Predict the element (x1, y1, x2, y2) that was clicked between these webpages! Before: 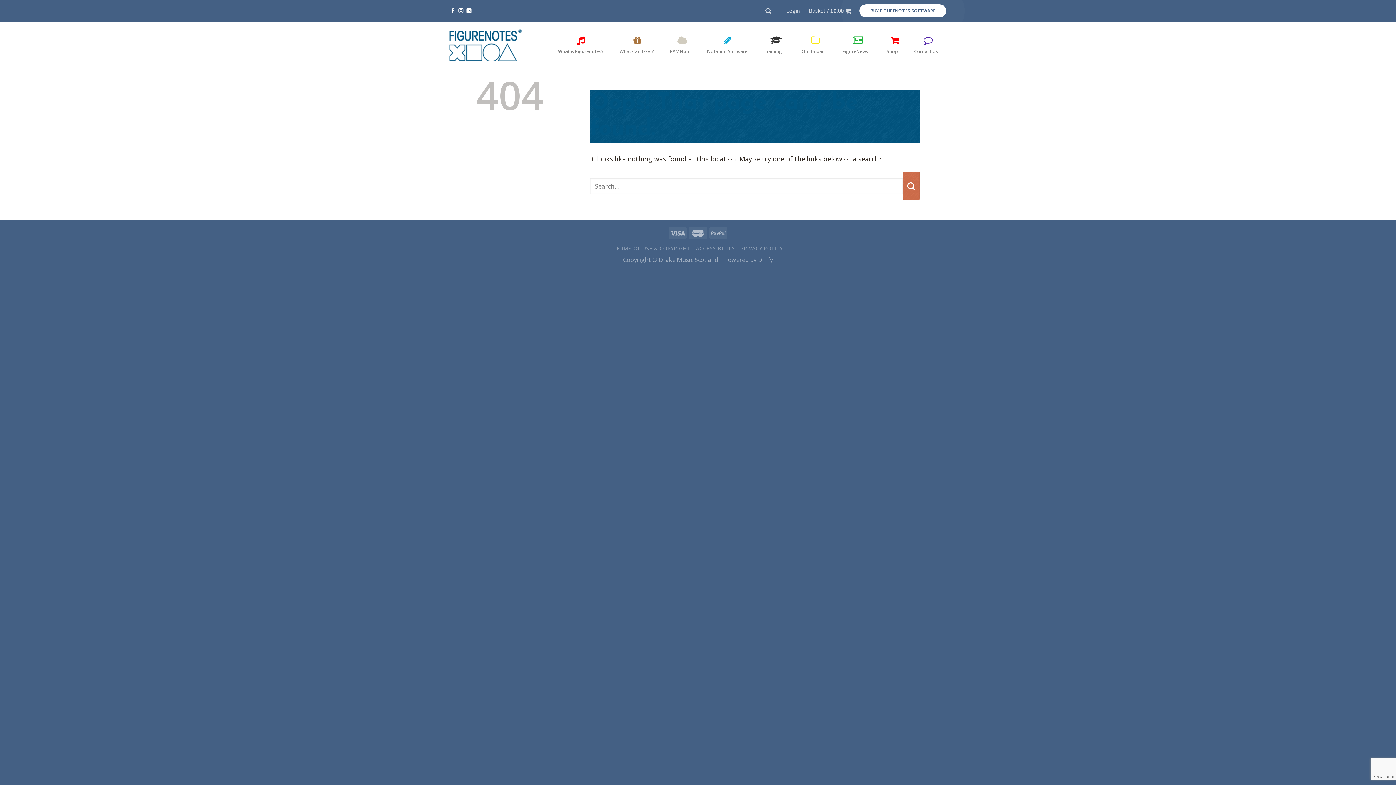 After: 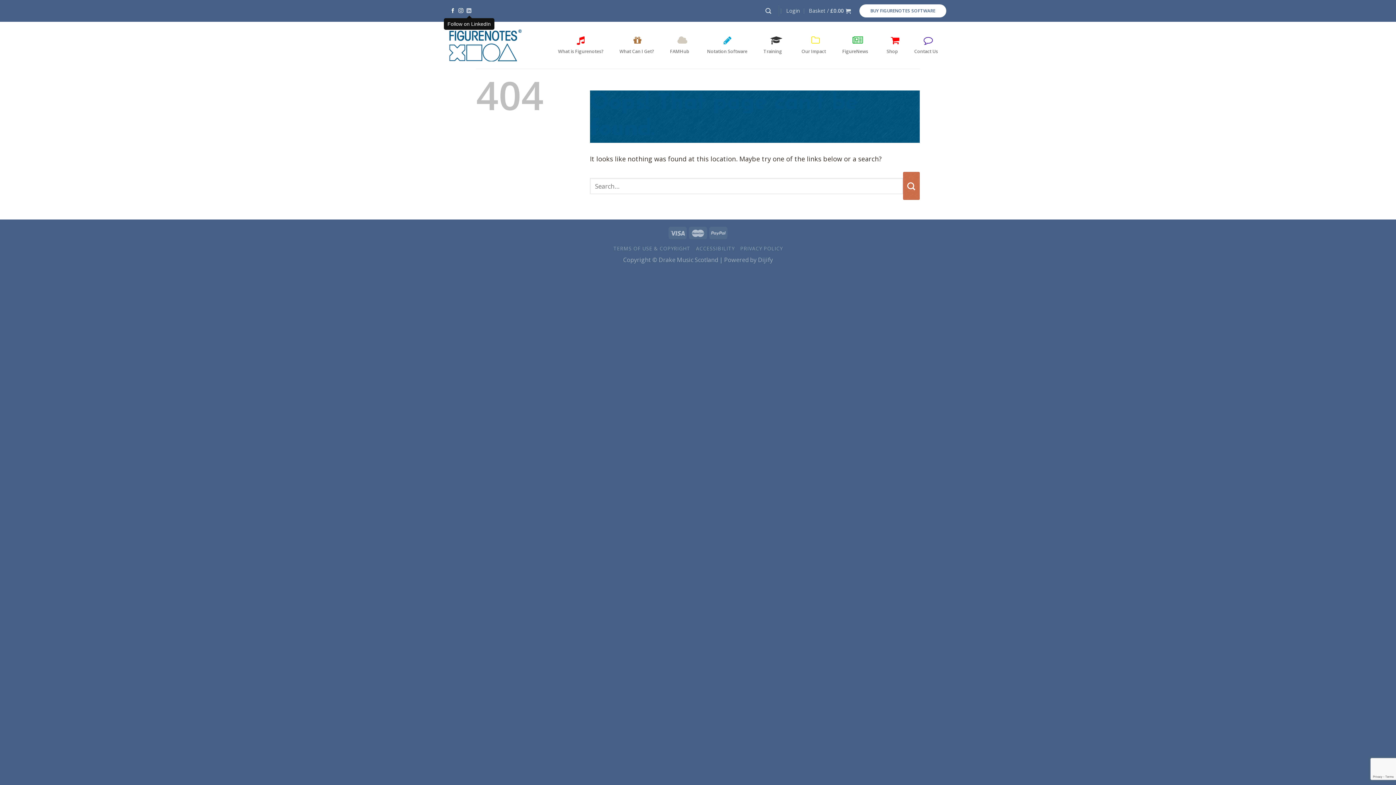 Action: bbox: (466, 8, 471, 13)